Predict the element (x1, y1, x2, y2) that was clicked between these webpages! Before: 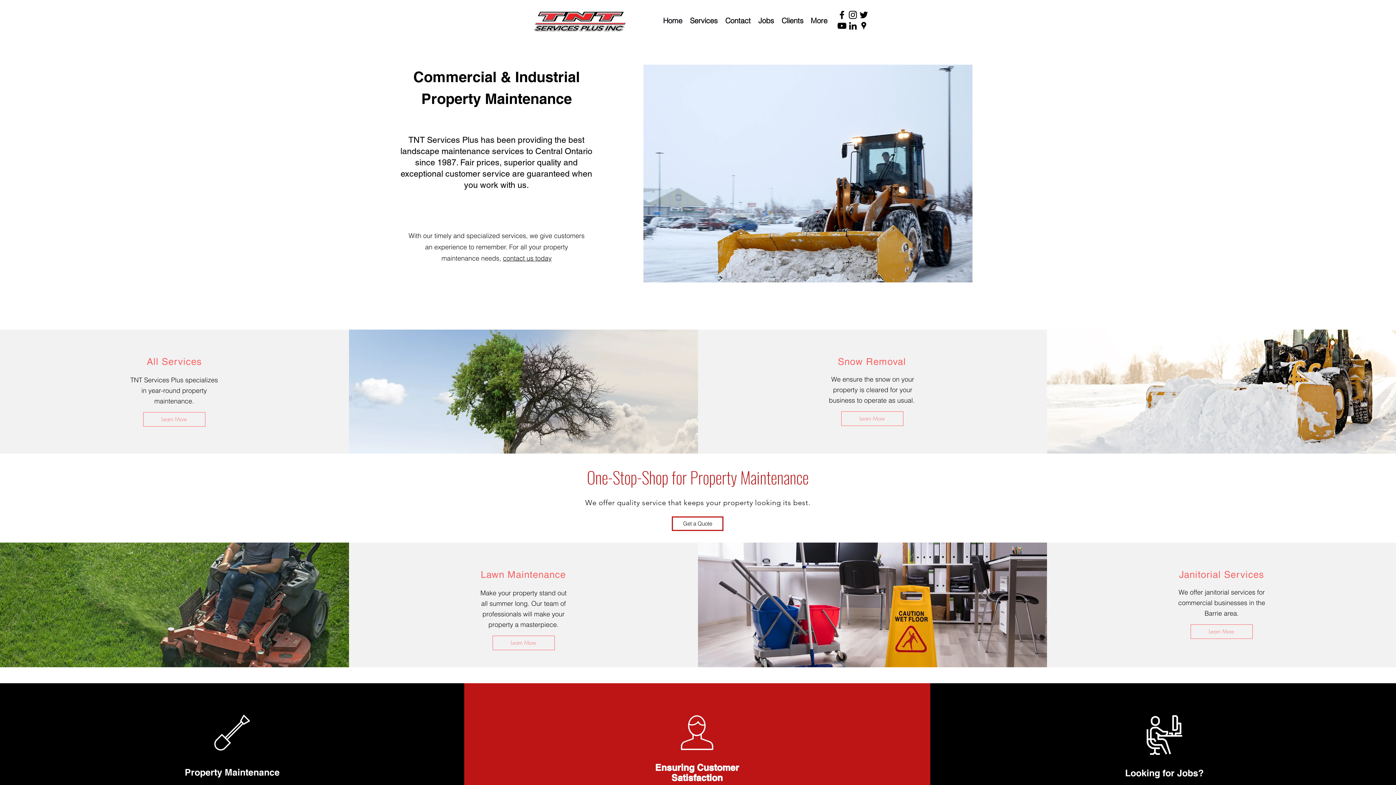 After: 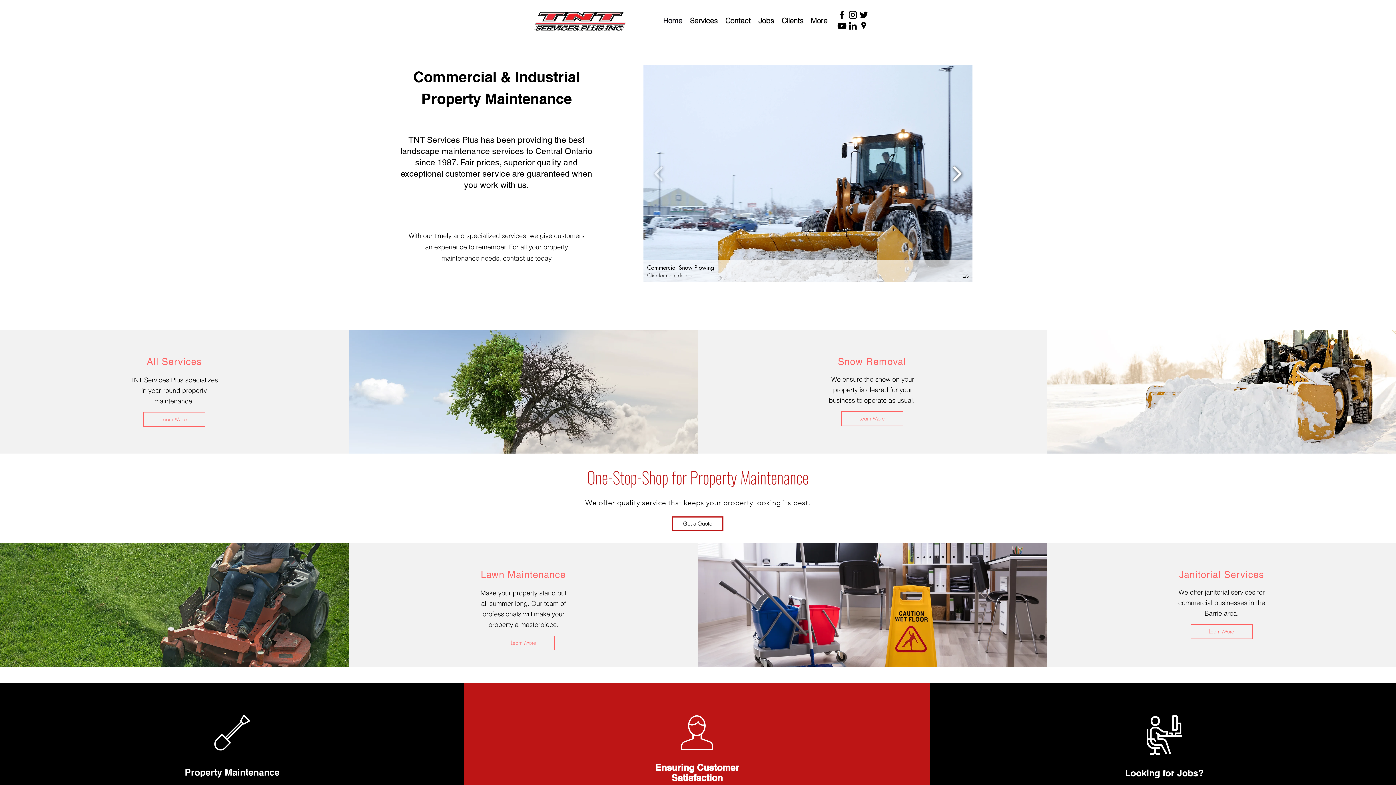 Action: bbox: (949, 160, 965, 186)